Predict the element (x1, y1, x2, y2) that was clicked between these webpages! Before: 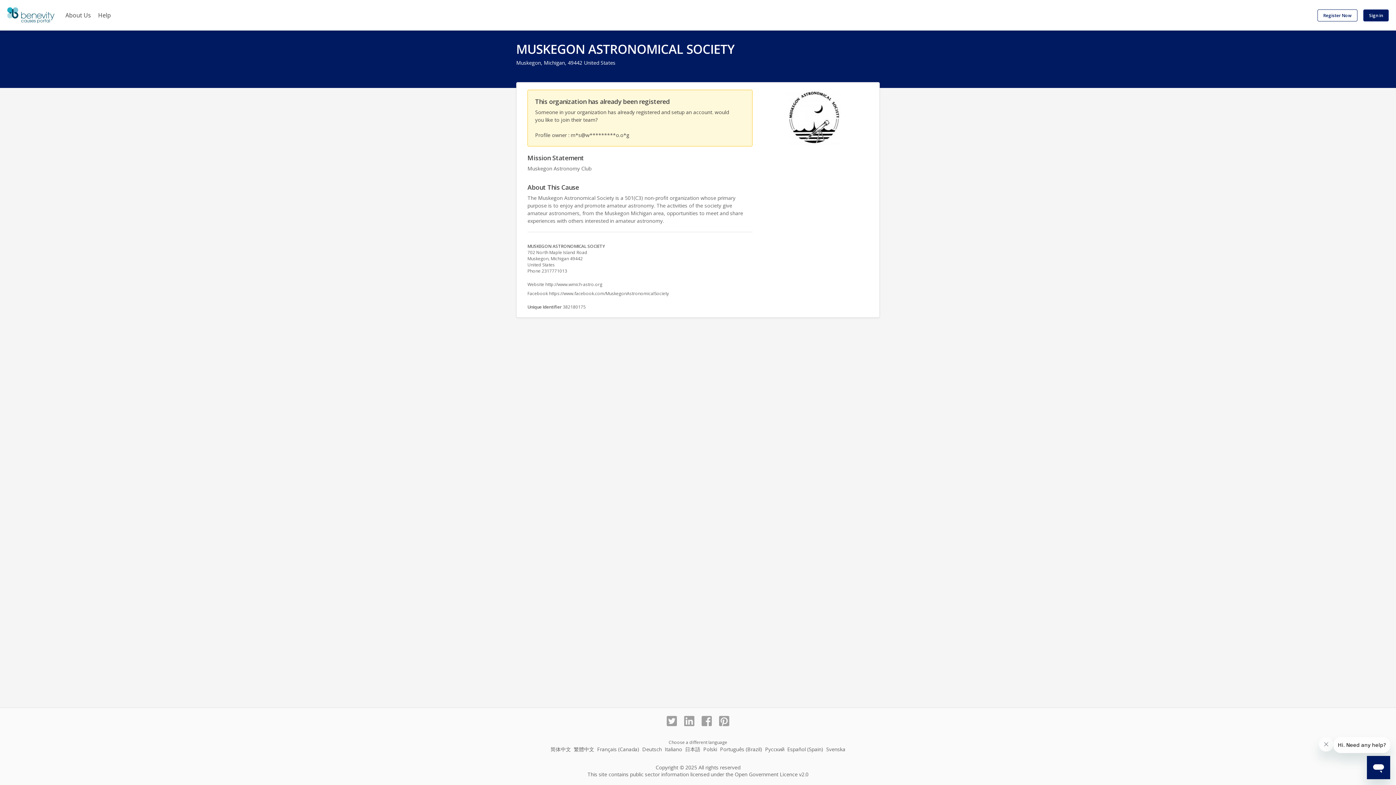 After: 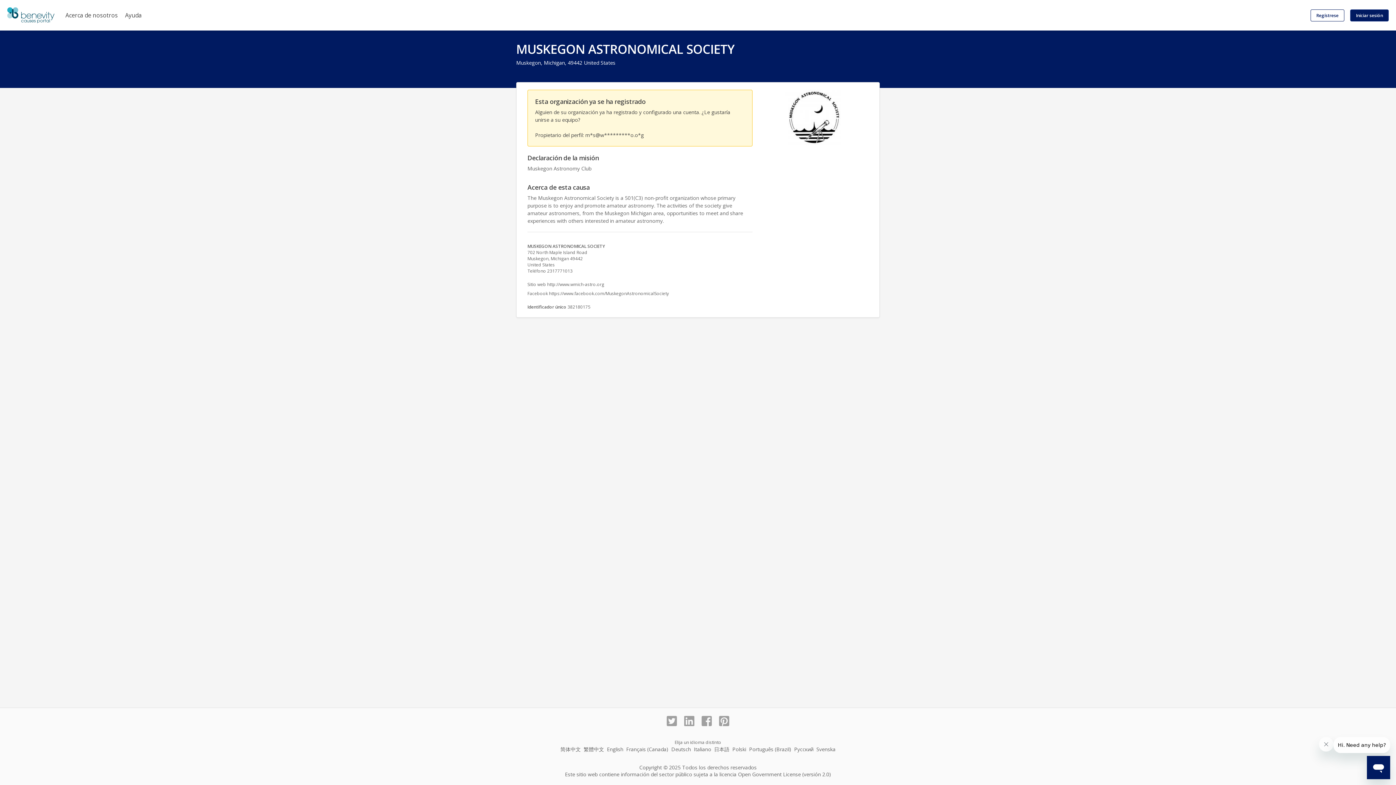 Action: bbox: (787, 746, 823, 753) label: Español (Spain)